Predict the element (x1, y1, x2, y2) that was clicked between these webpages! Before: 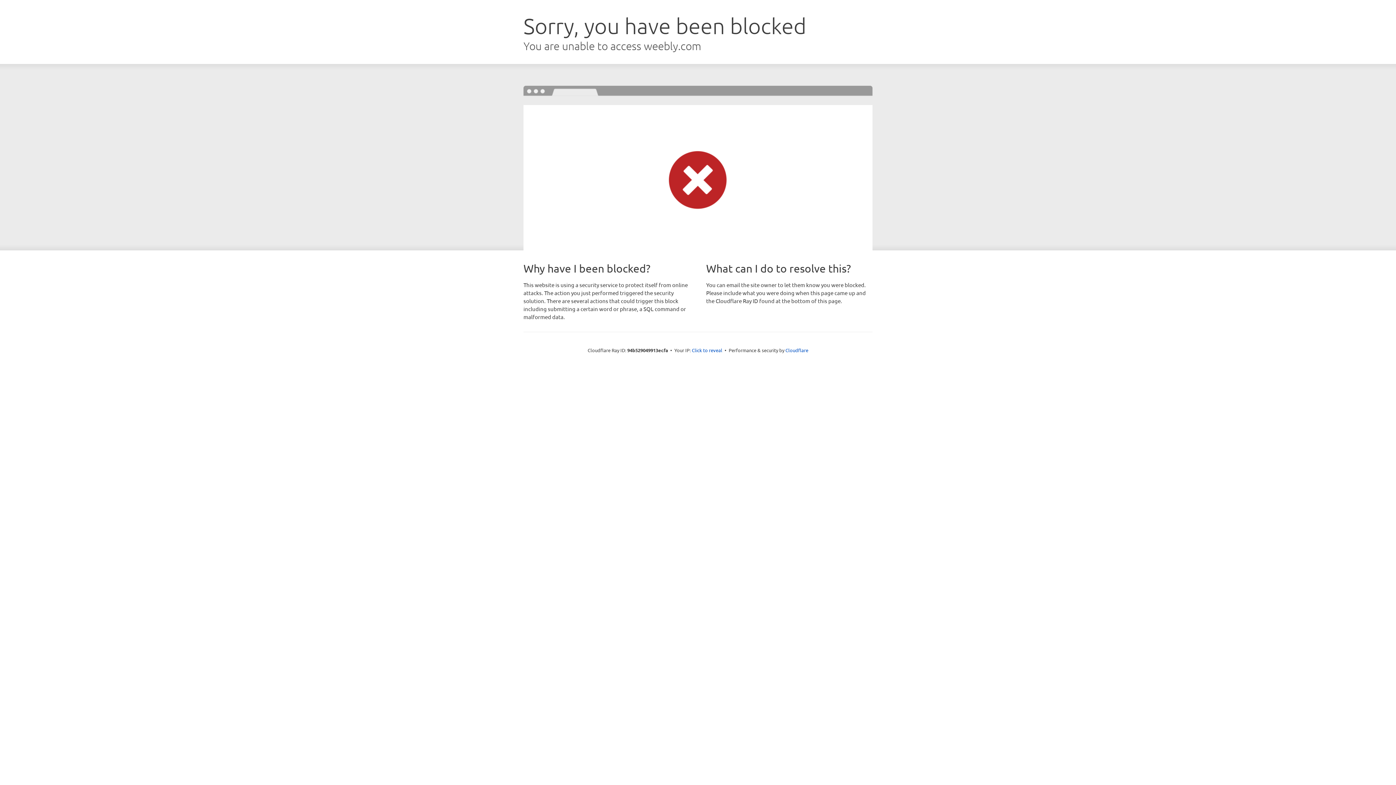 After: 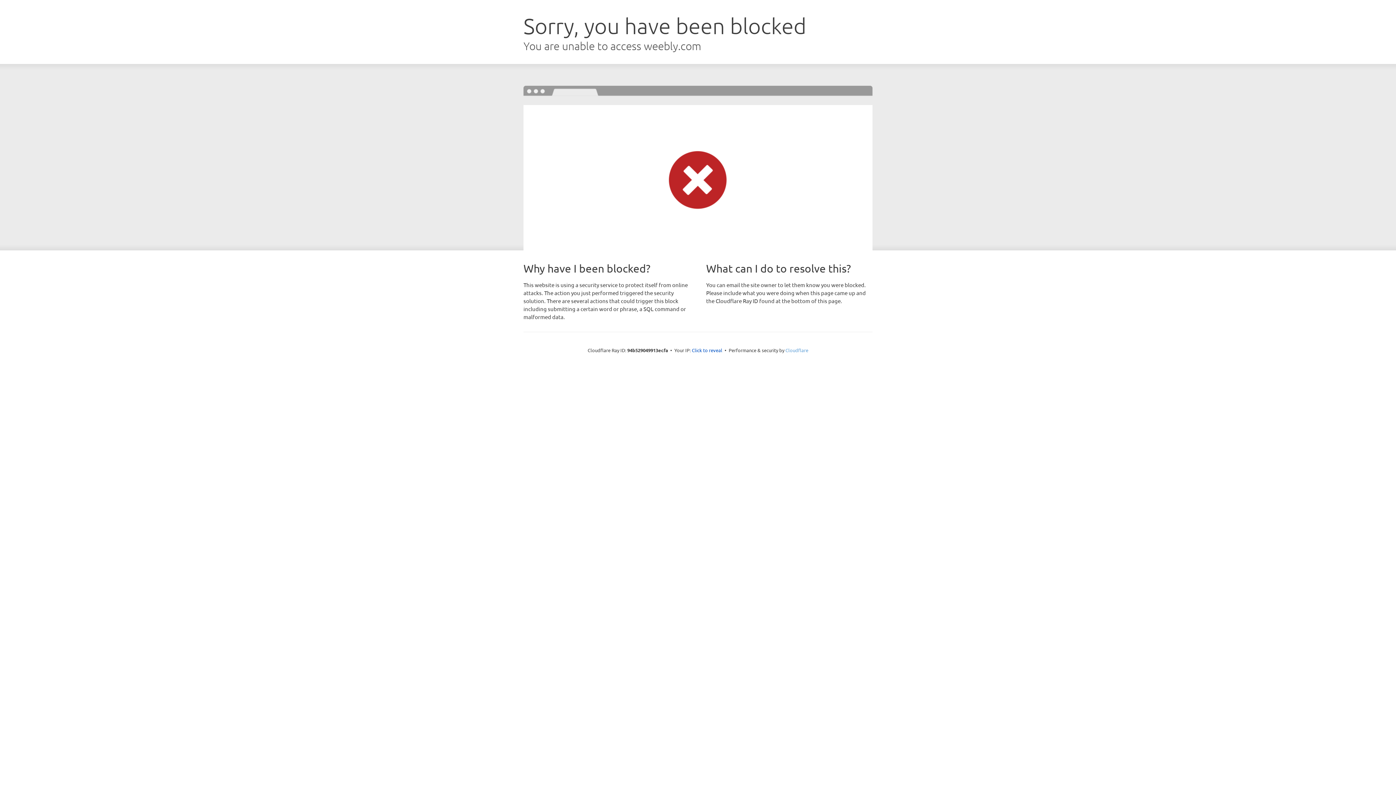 Action: bbox: (785, 347, 808, 353) label: Cloudflare